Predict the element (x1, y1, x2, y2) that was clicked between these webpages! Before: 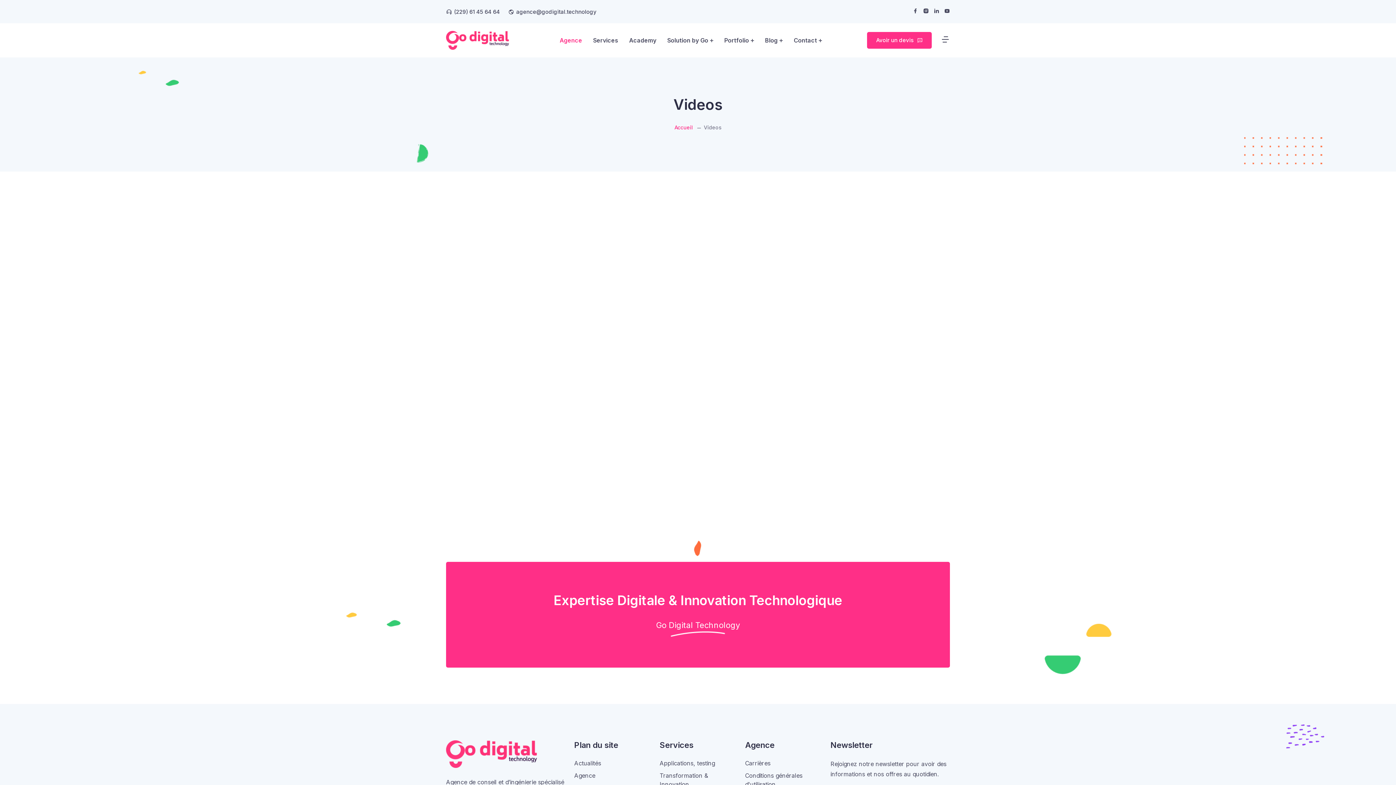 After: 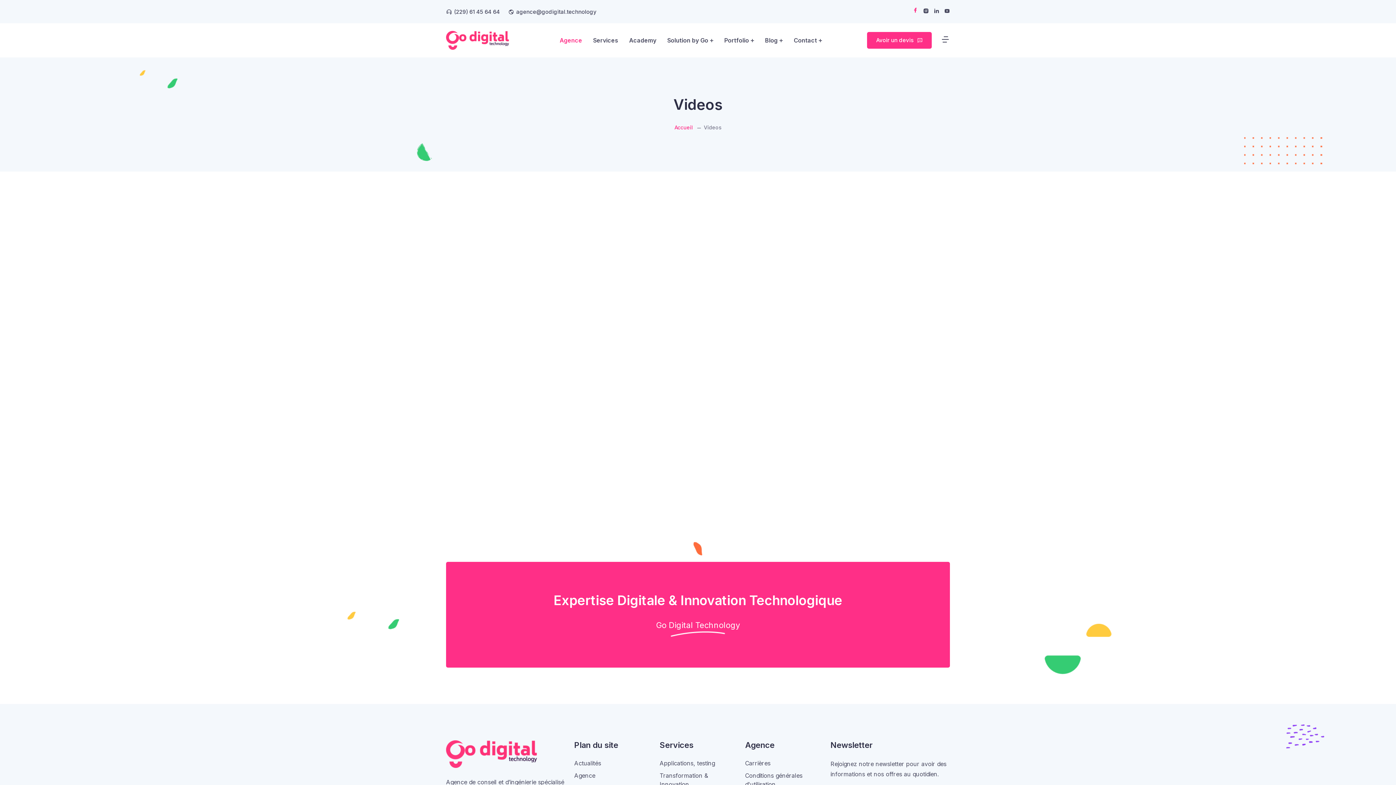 Action: bbox: (912, 7, 918, 16)